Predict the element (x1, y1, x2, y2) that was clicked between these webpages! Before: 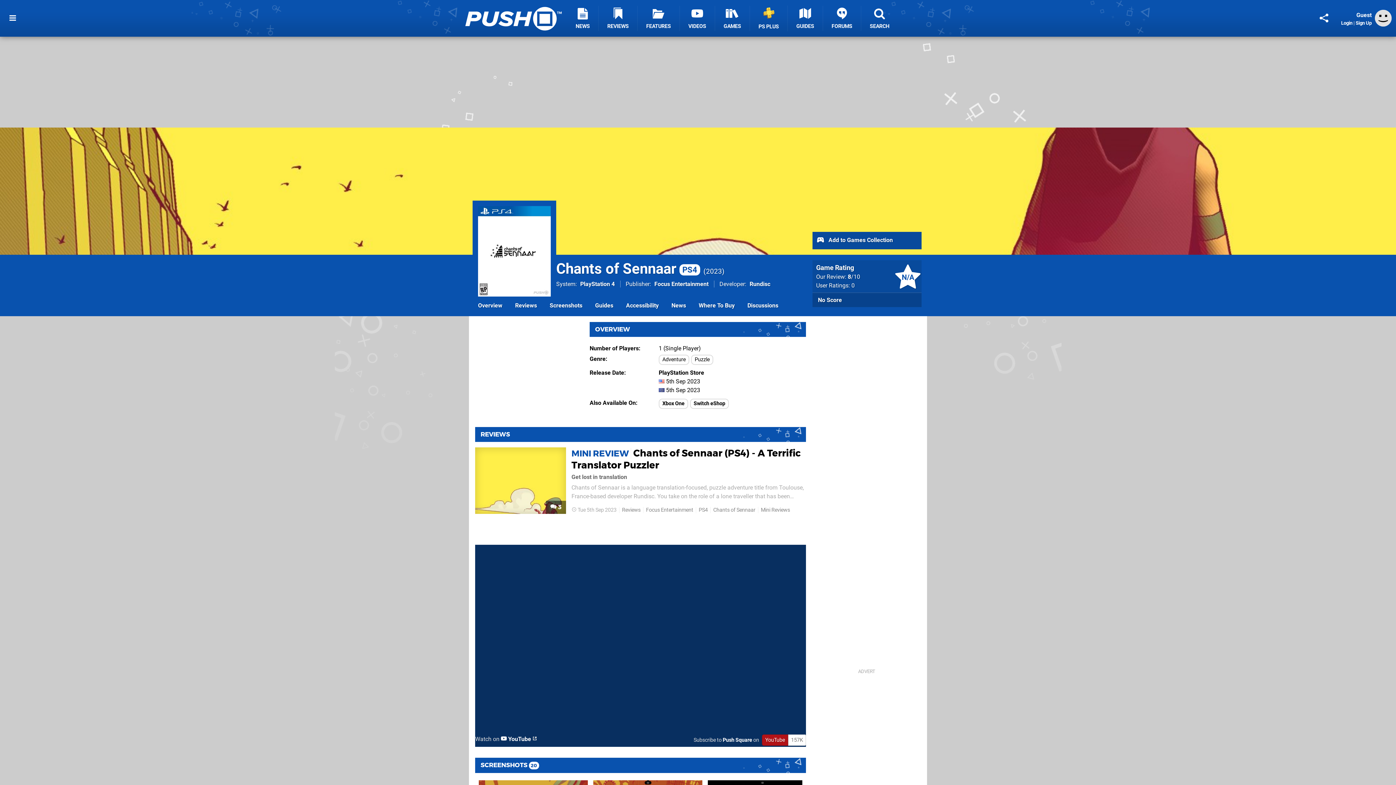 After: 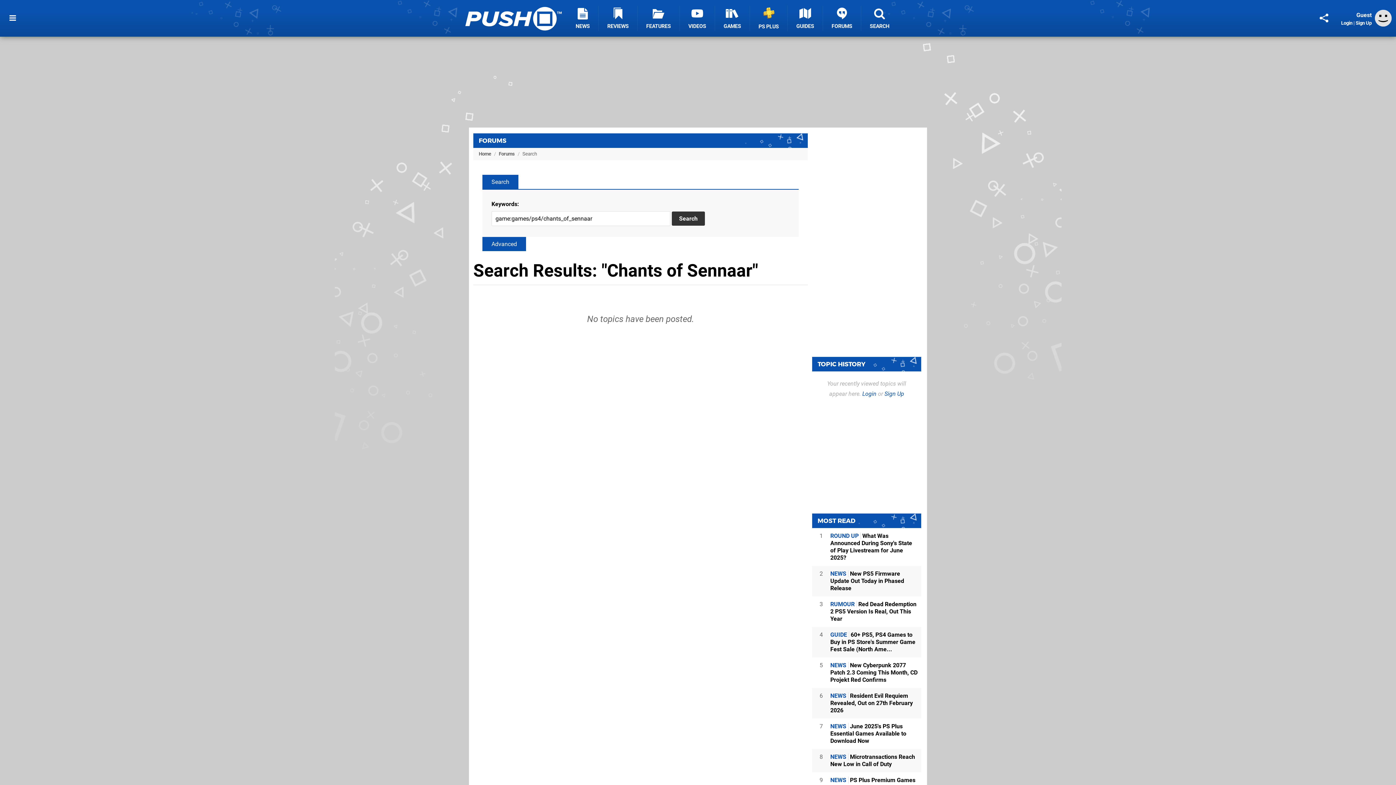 Action: bbox: (744, 298, 782, 312) label: Discussions